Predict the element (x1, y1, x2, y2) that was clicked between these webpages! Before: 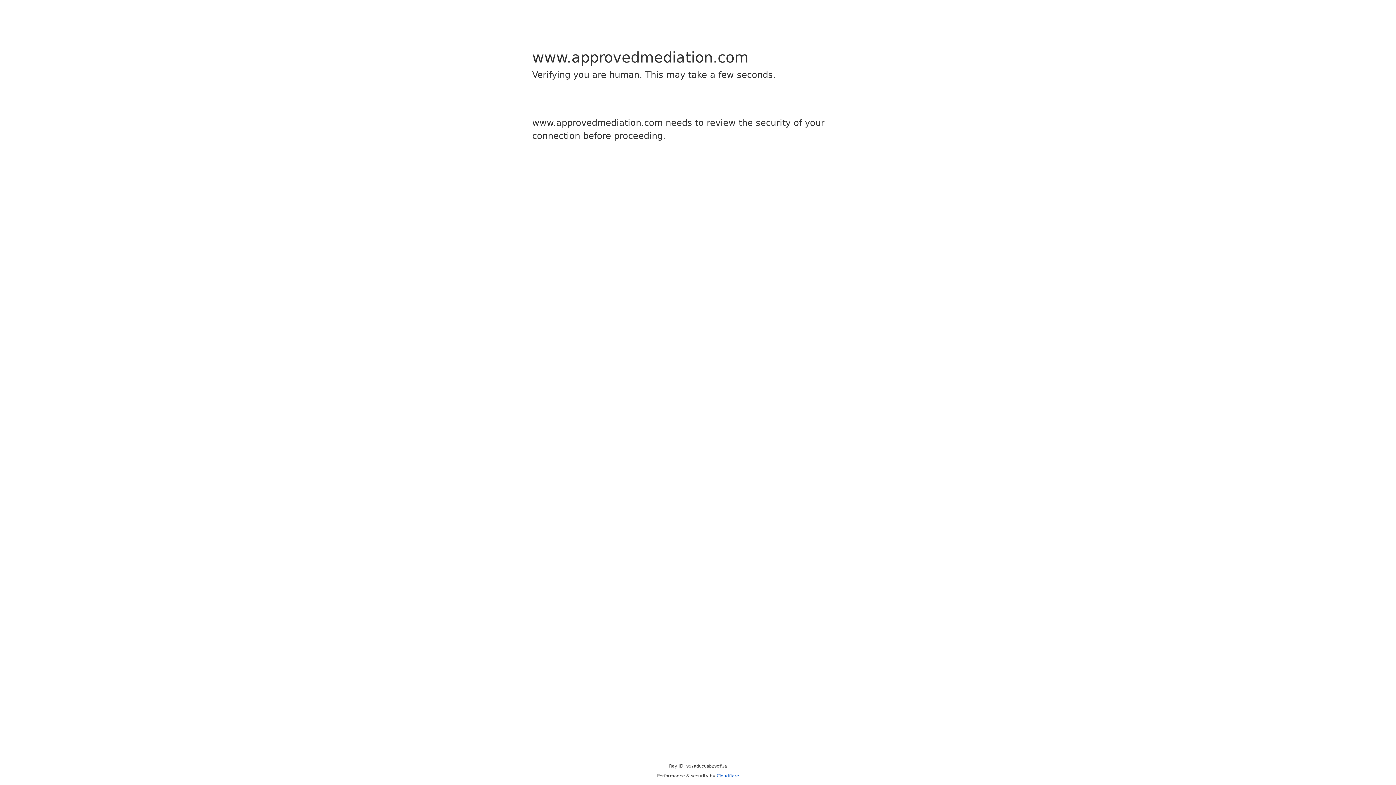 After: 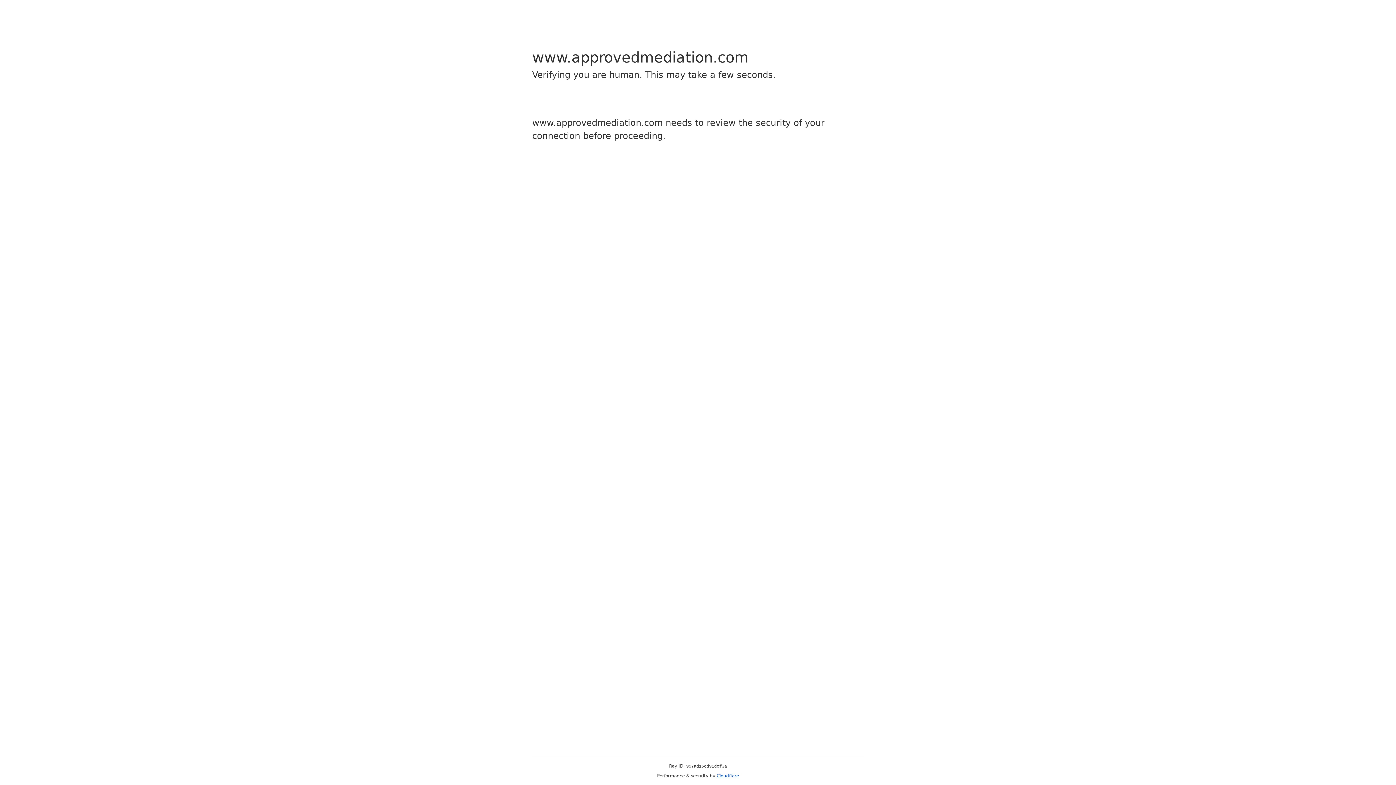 Action: bbox: (716, 773, 739, 778) label: Cloudflare